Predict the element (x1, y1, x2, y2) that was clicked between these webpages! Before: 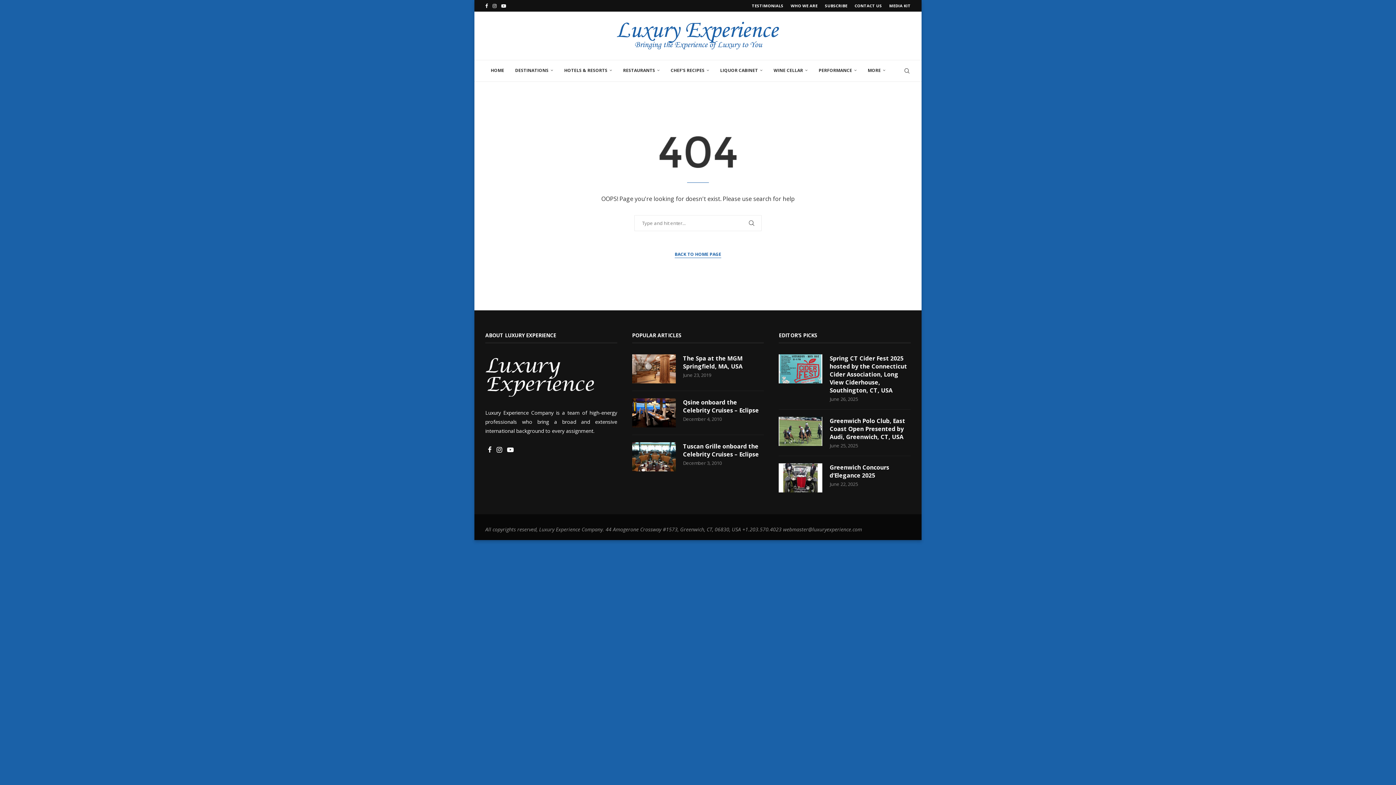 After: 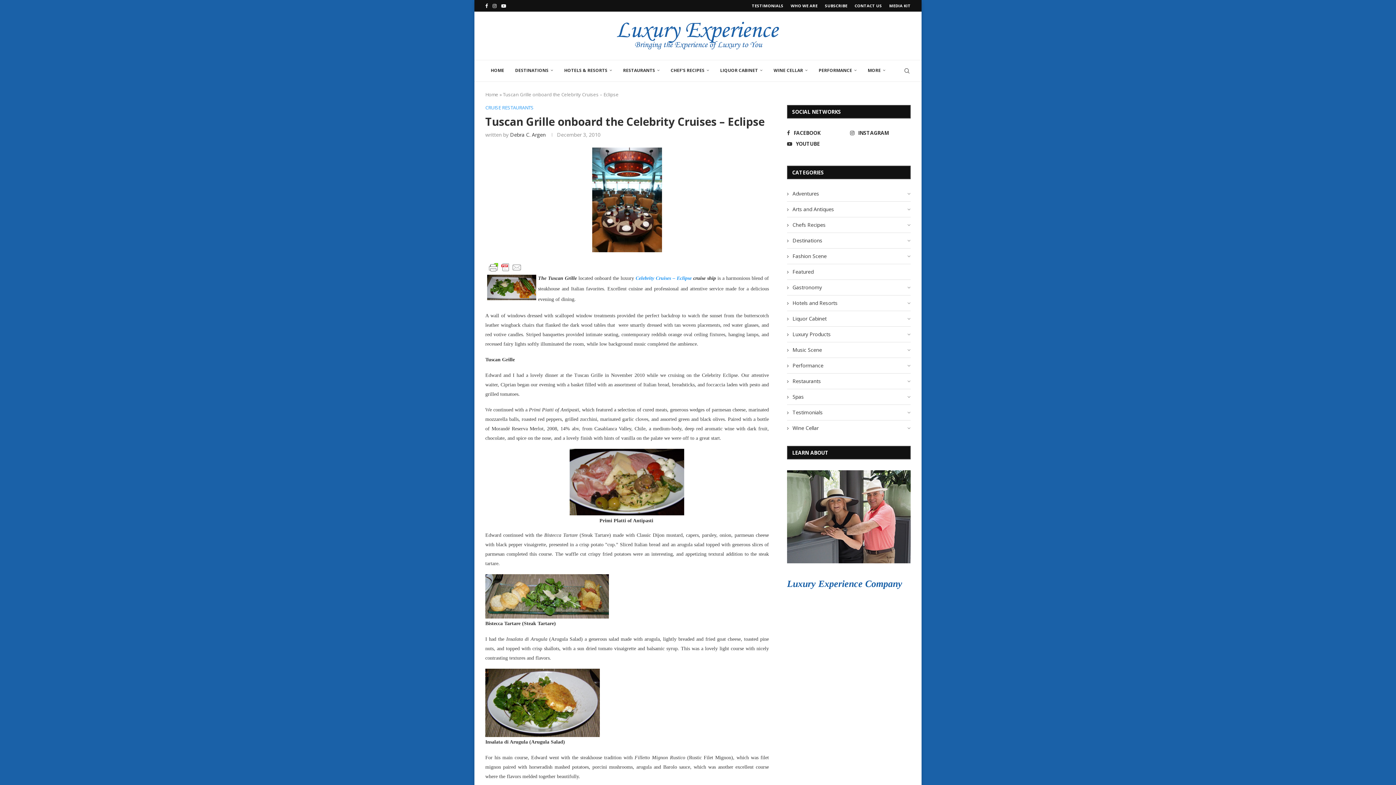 Action: label: Tuscan Grille onboard the Celebrity Cruises – Eclipse bbox: (683, 442, 764, 458)